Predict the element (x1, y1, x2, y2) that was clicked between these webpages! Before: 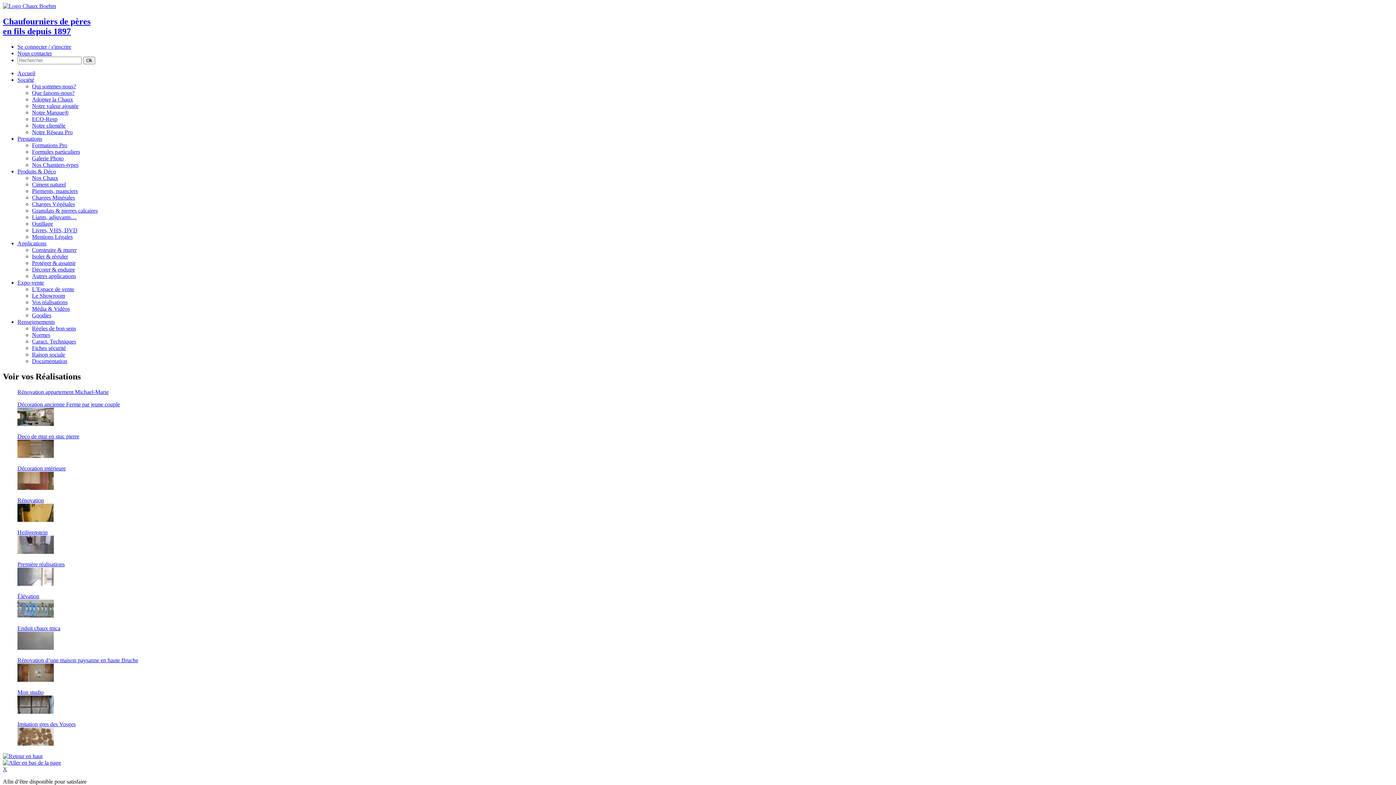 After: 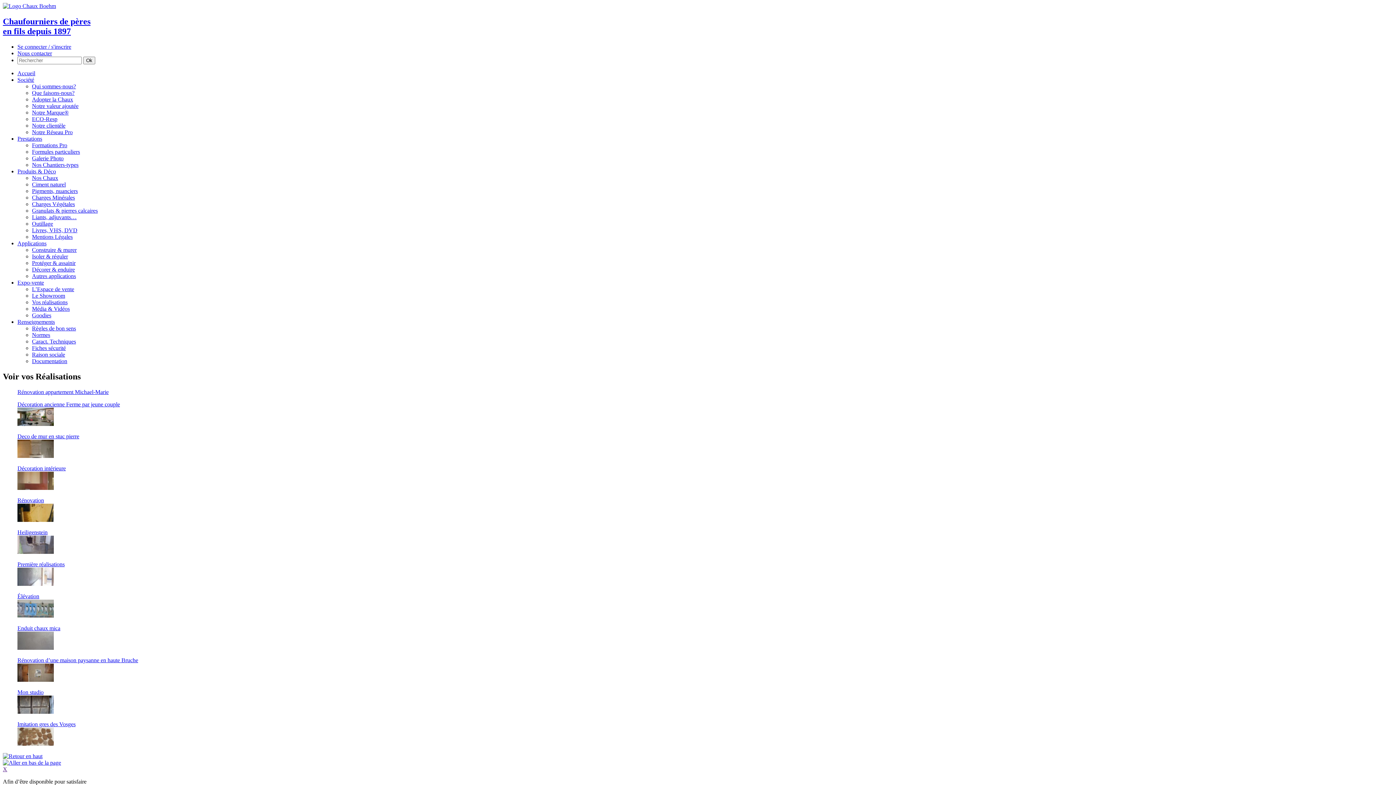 Action: bbox: (17, 168, 56, 174) label: Produits & Déco